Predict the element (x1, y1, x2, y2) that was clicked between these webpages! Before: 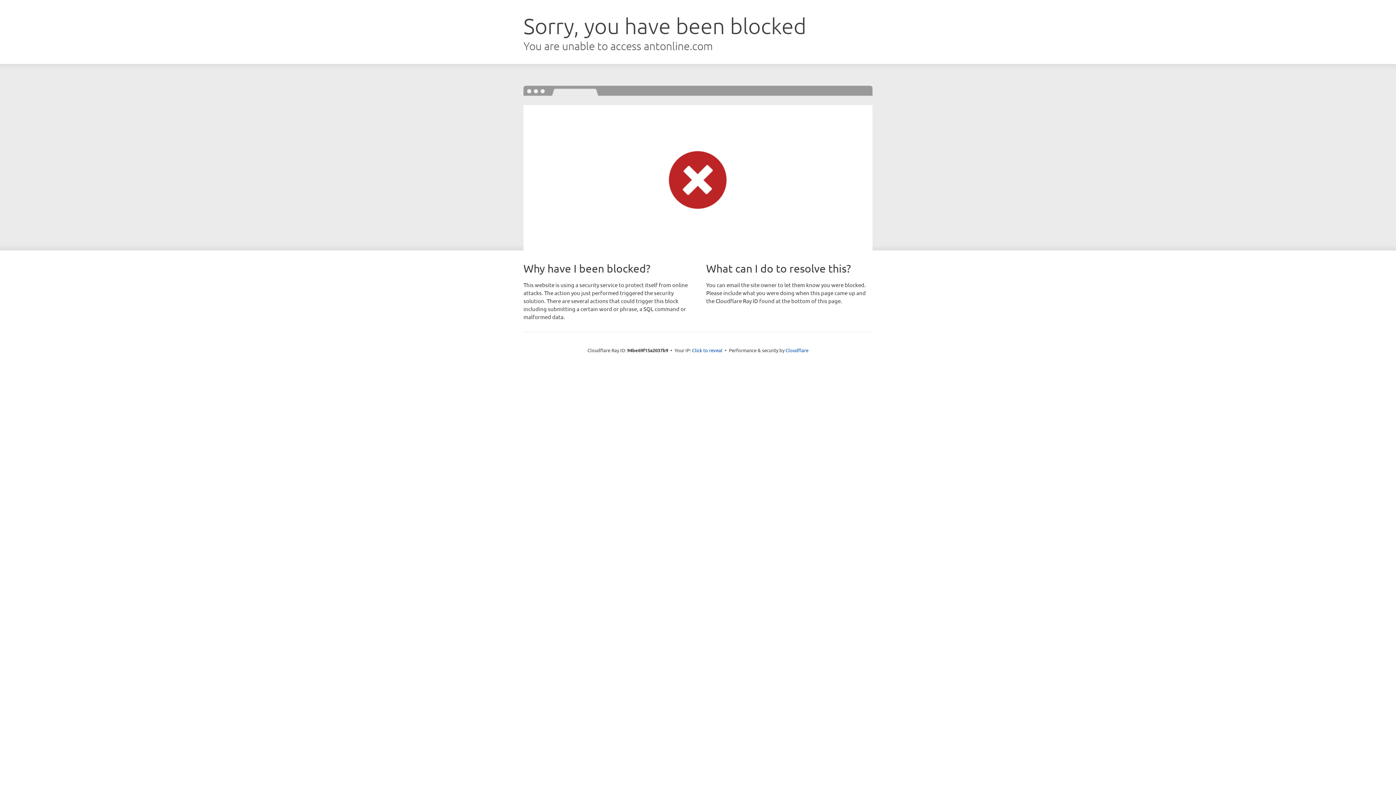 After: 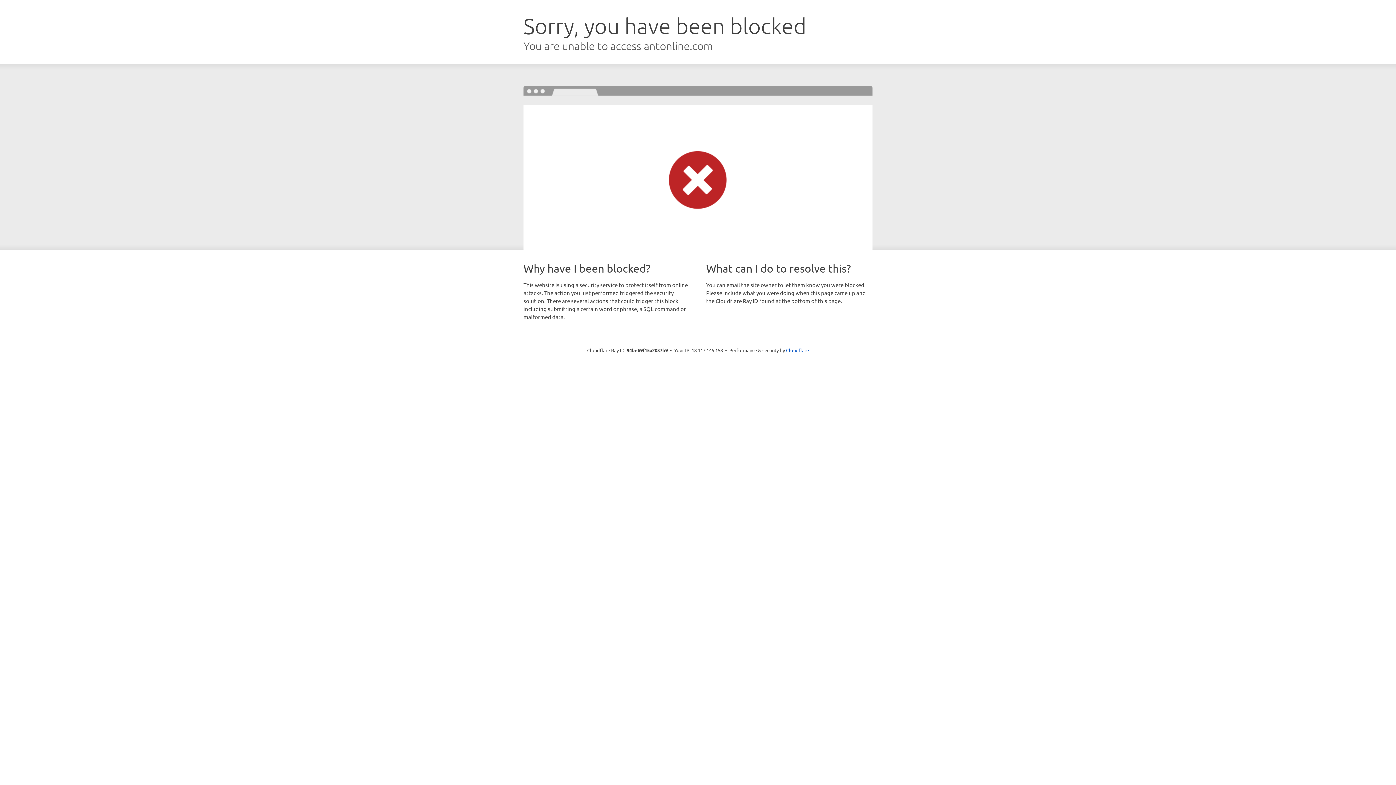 Action: label: Click to reveal bbox: (692, 346, 722, 353)